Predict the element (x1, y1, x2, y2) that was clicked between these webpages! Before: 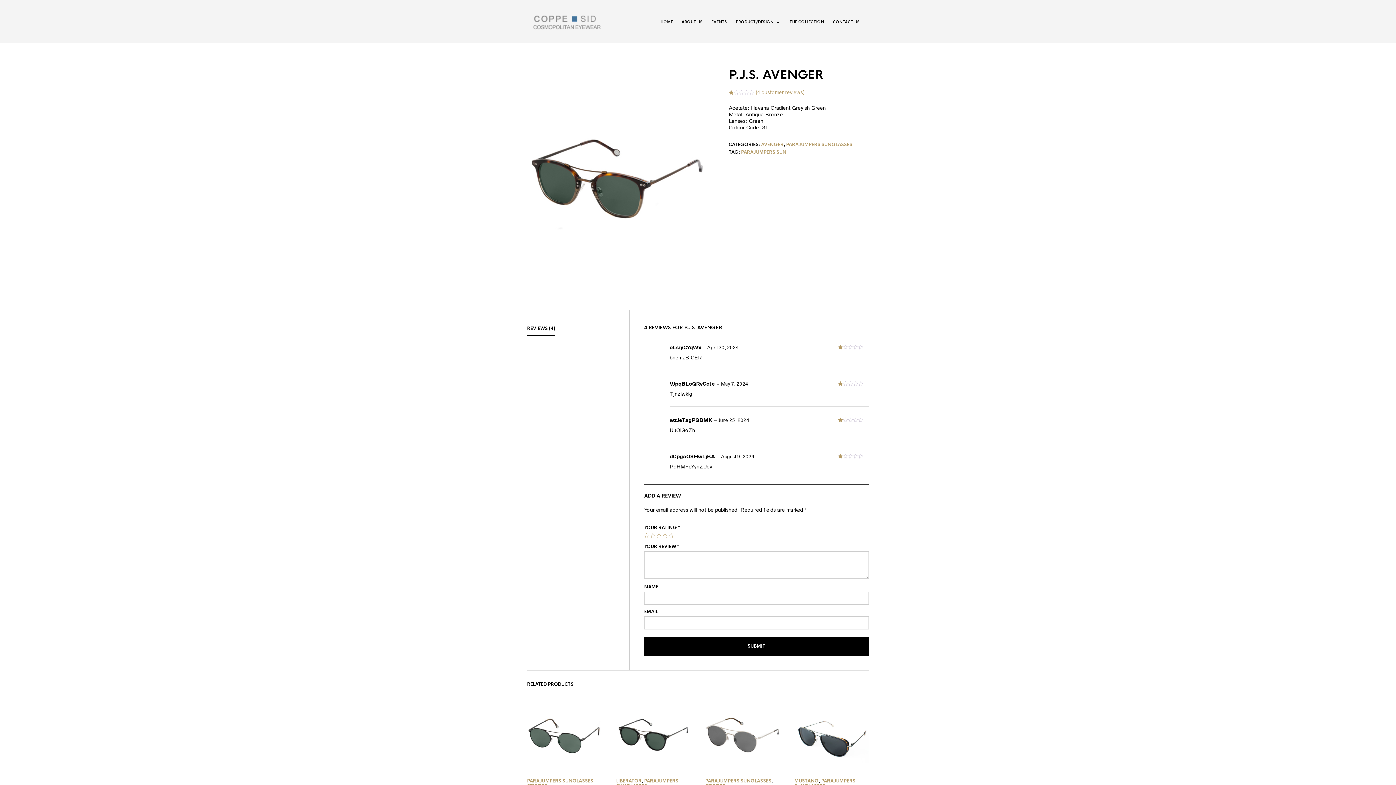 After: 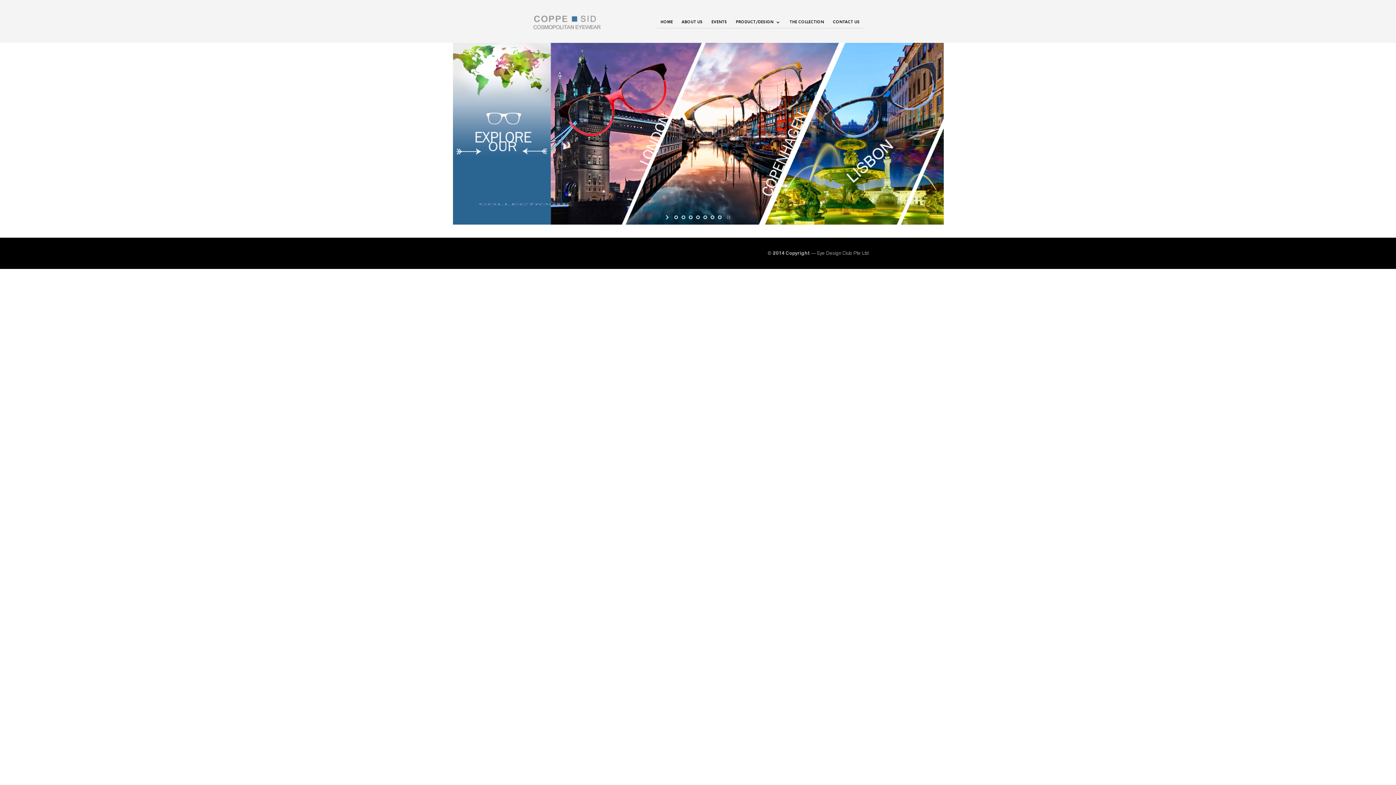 Action: label: PRODUCT/DESIGN bbox: (732, 16, 781, 28)